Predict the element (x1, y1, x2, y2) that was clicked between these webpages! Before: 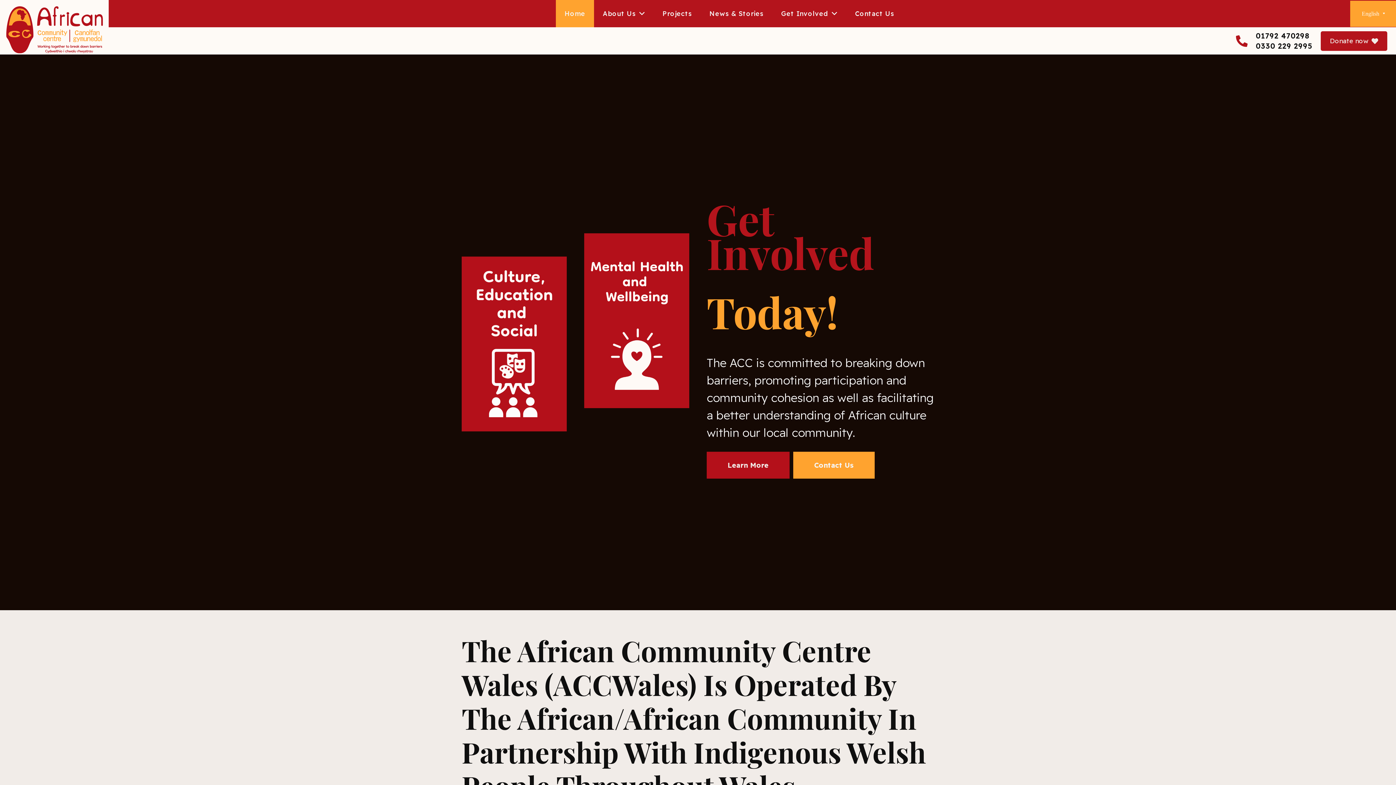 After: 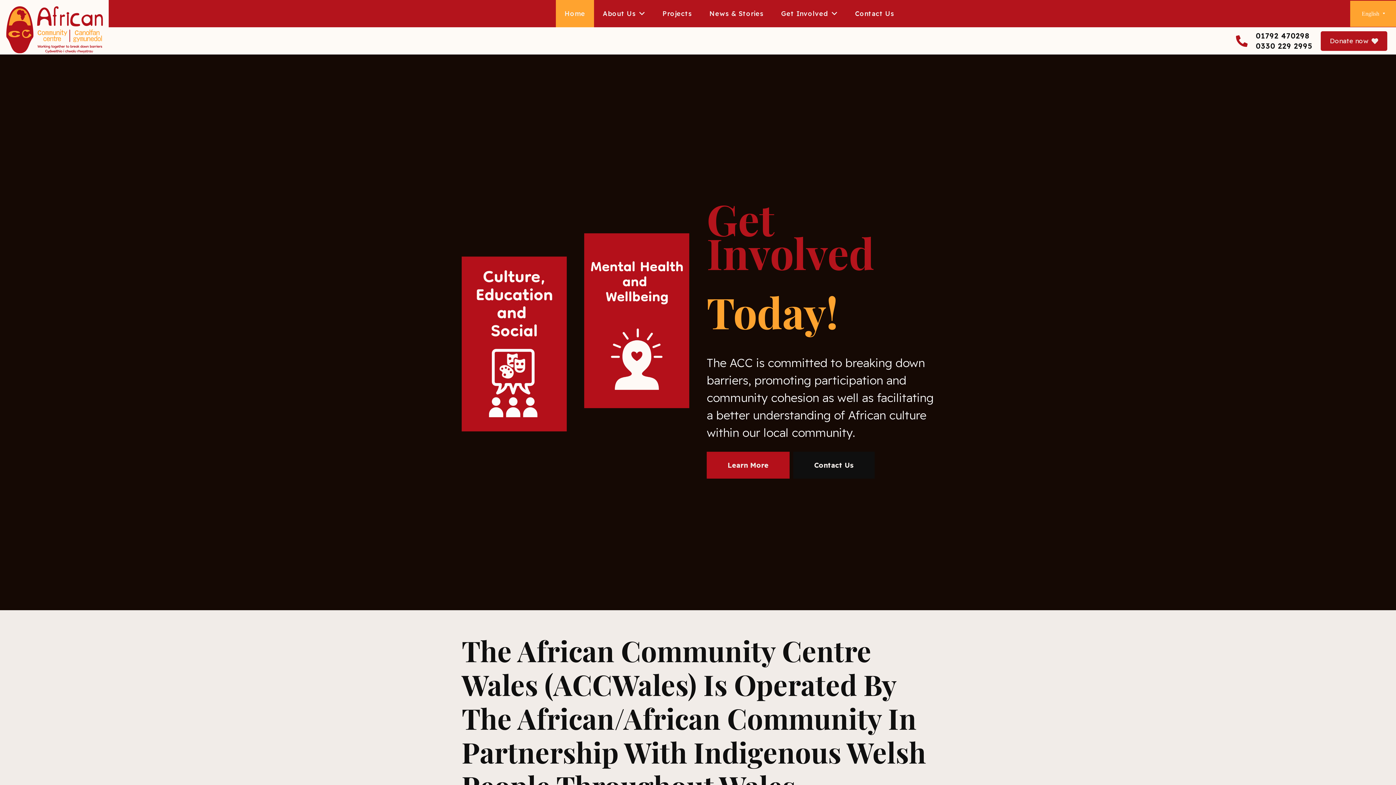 Action: label: Contact Us bbox: (793, 452, 874, 478)